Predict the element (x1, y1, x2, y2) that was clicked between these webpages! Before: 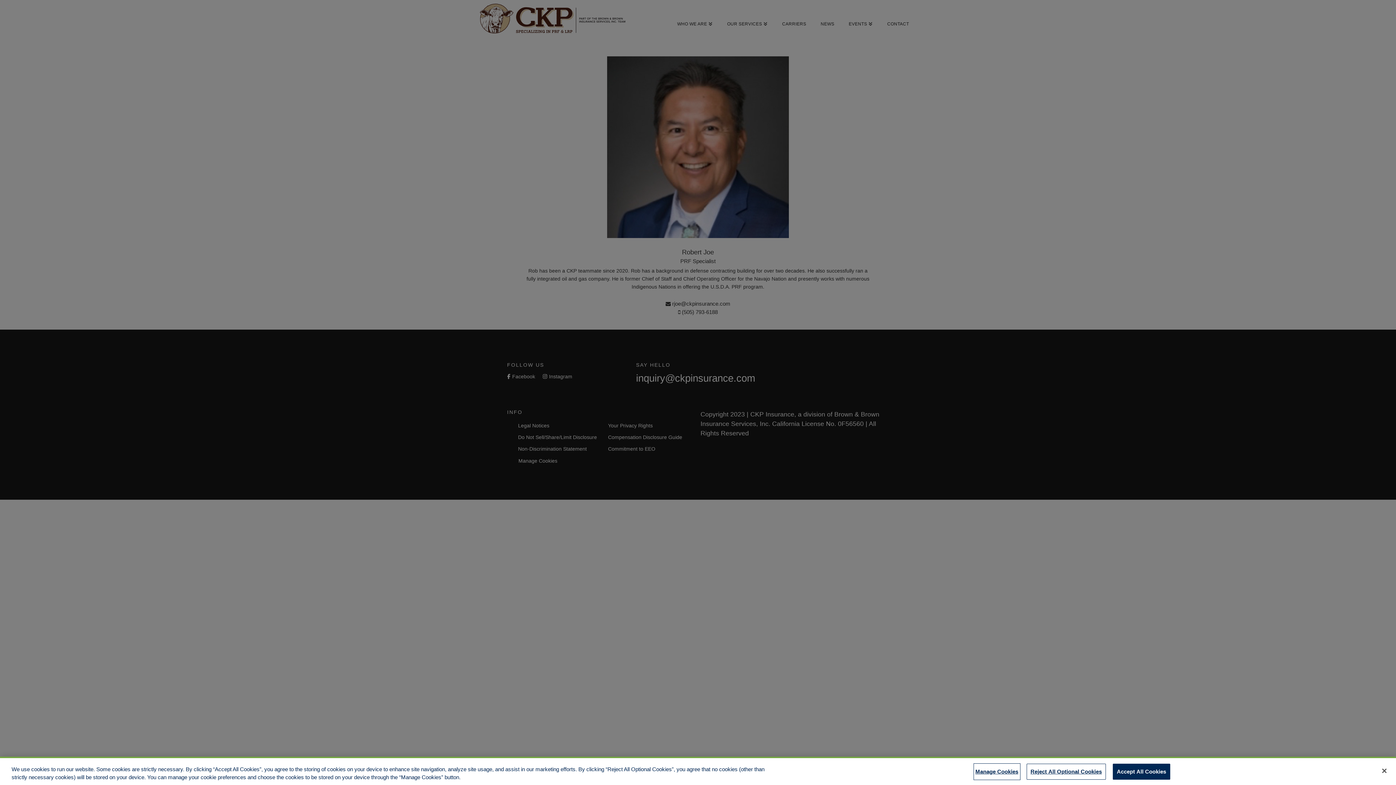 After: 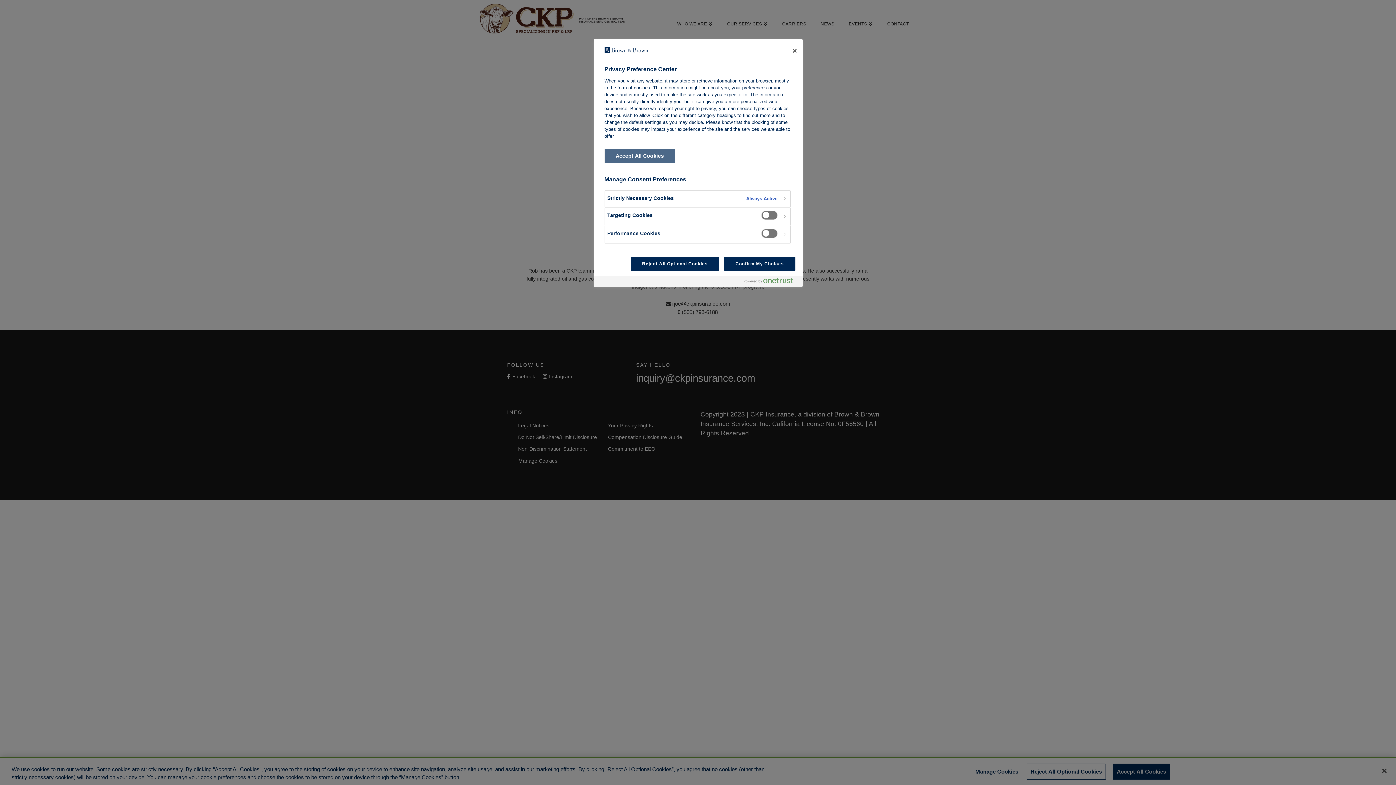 Action: label: Manage Cookies bbox: (974, 764, 1019, 779)